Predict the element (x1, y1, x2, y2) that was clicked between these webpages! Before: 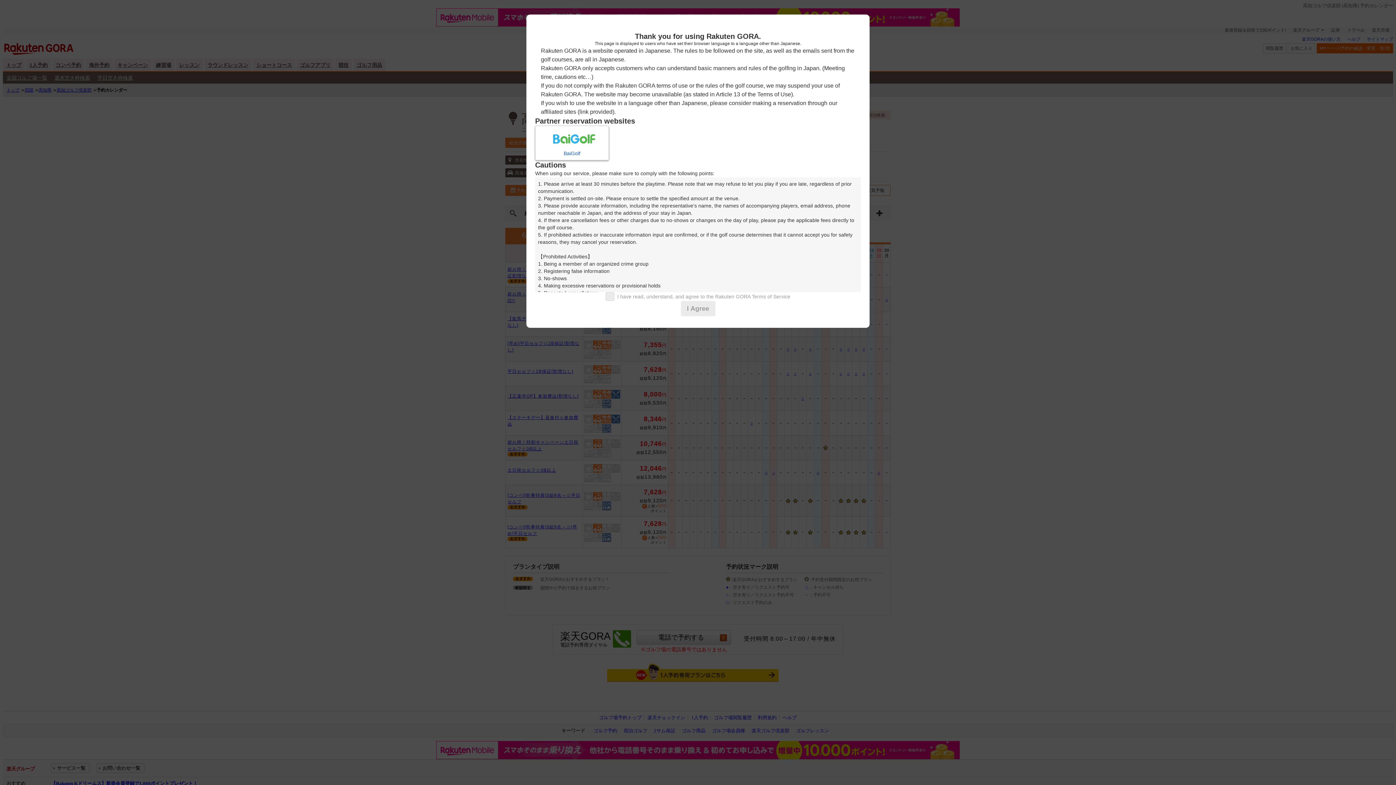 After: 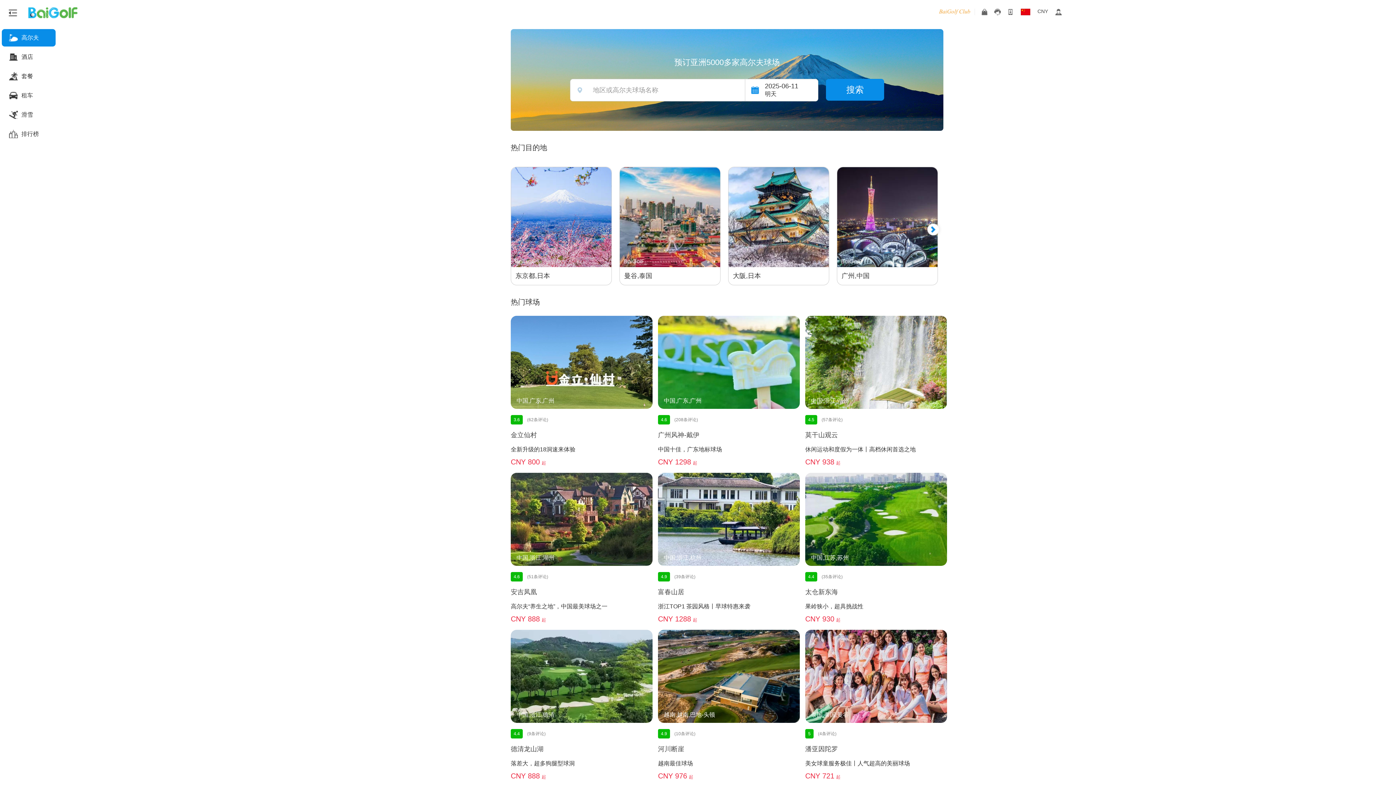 Action: label: BaiGolf bbox: (535, 125, 609, 160)